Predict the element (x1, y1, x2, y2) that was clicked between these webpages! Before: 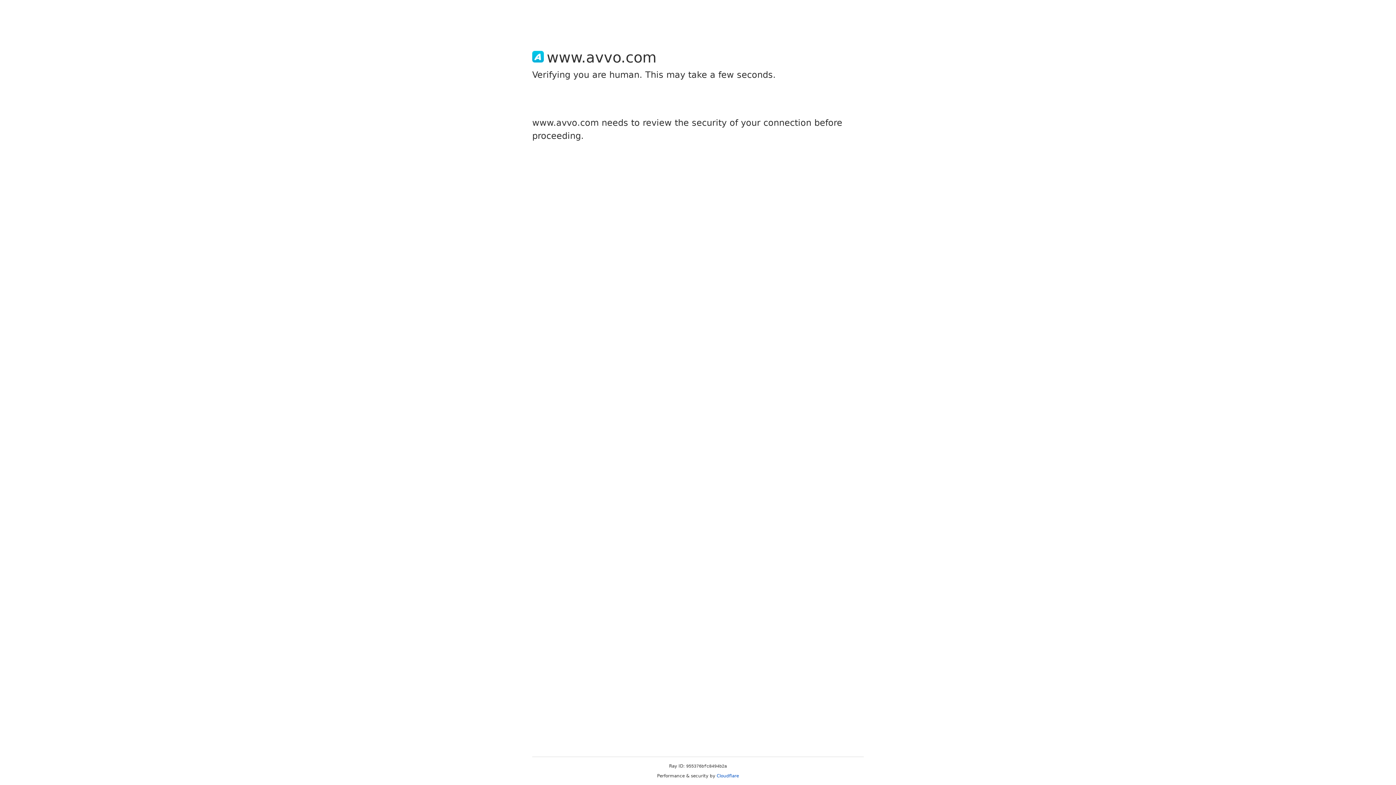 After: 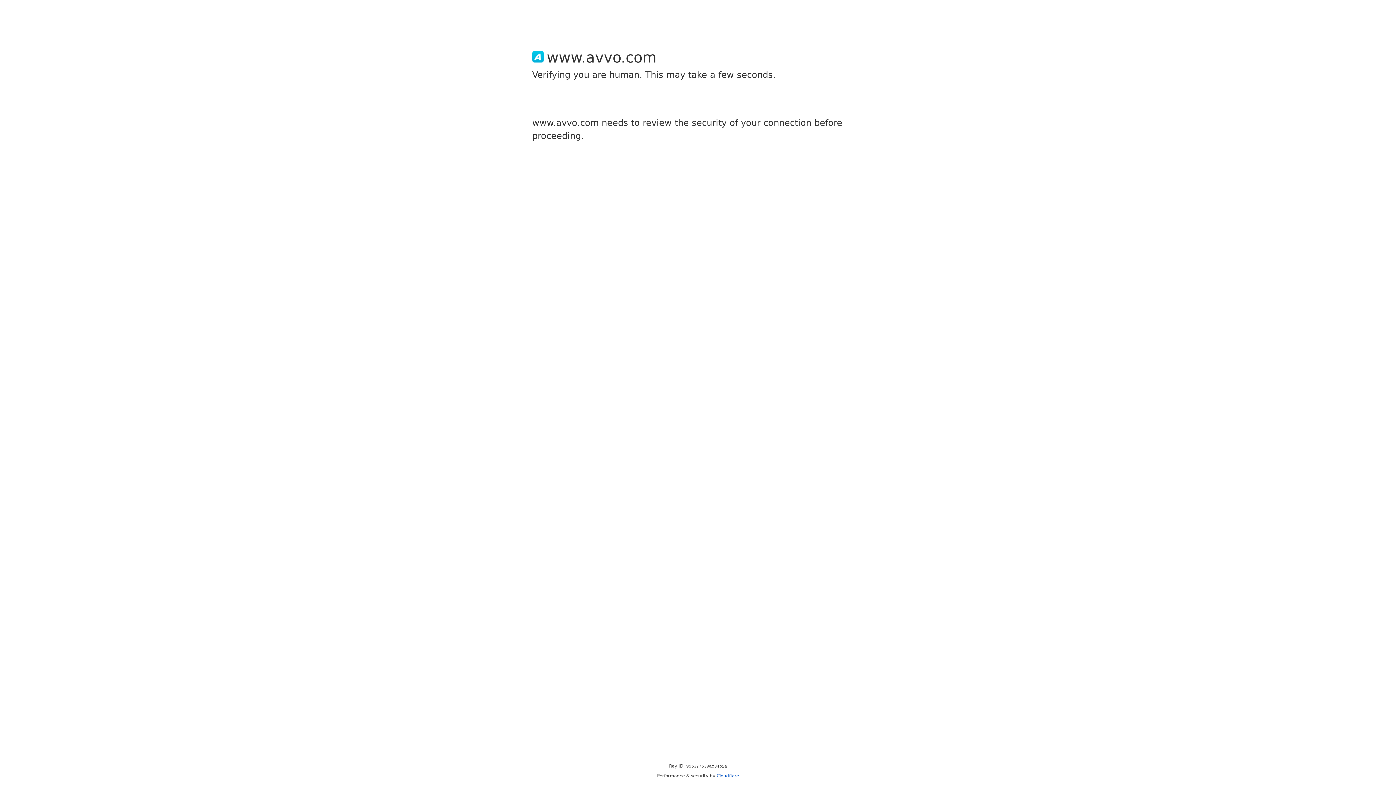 Action: bbox: (716, 773, 739, 778) label: Cloudflare